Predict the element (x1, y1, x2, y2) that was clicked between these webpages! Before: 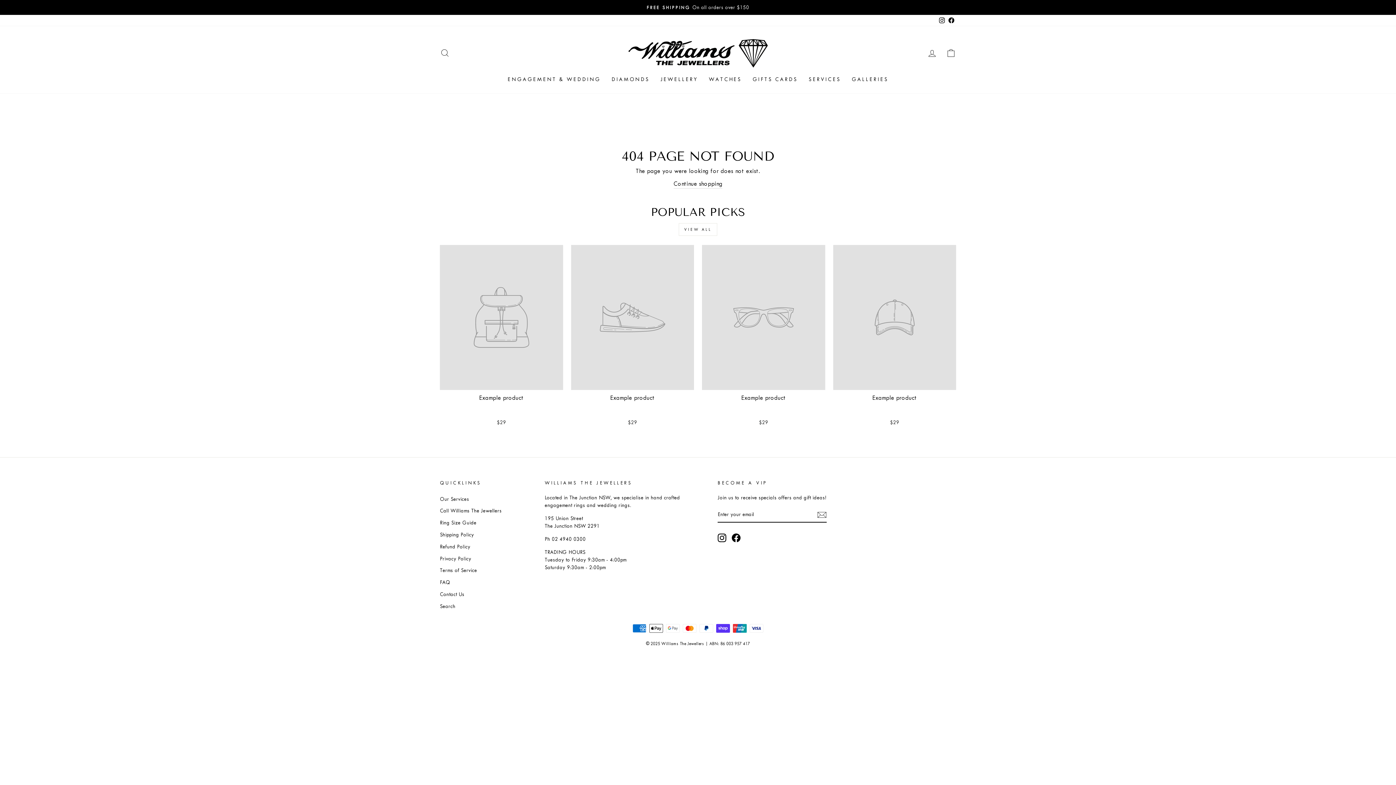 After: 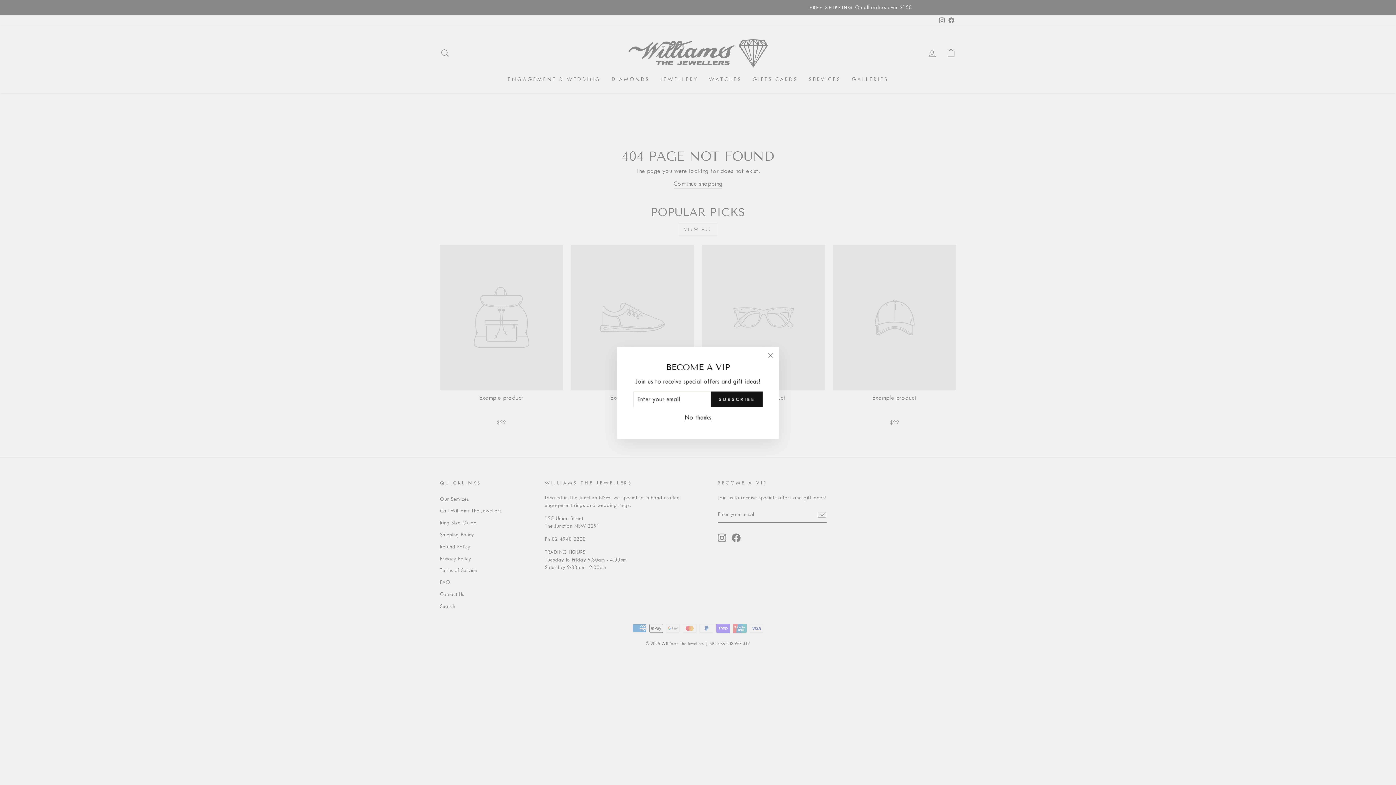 Action: label: Facebook bbox: (732, 533, 740, 542)